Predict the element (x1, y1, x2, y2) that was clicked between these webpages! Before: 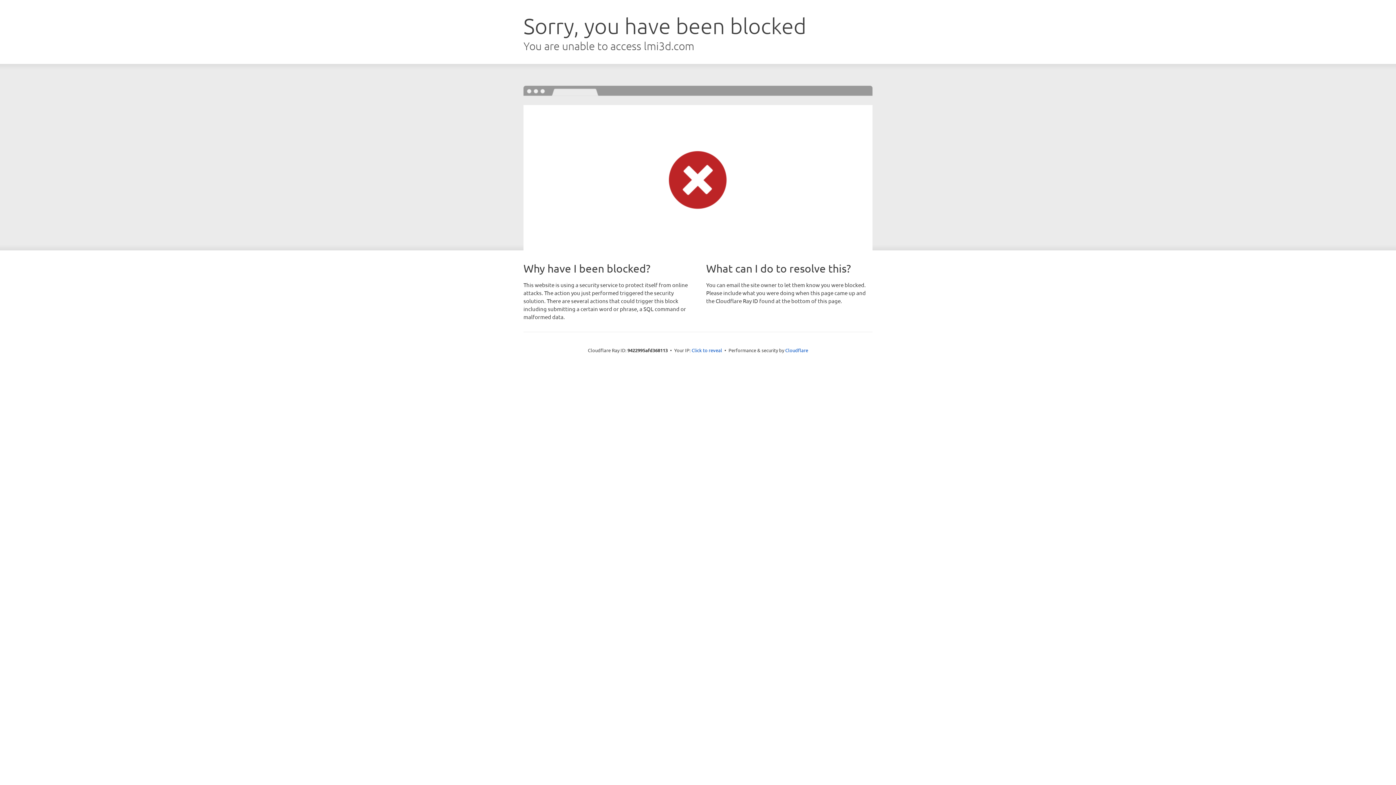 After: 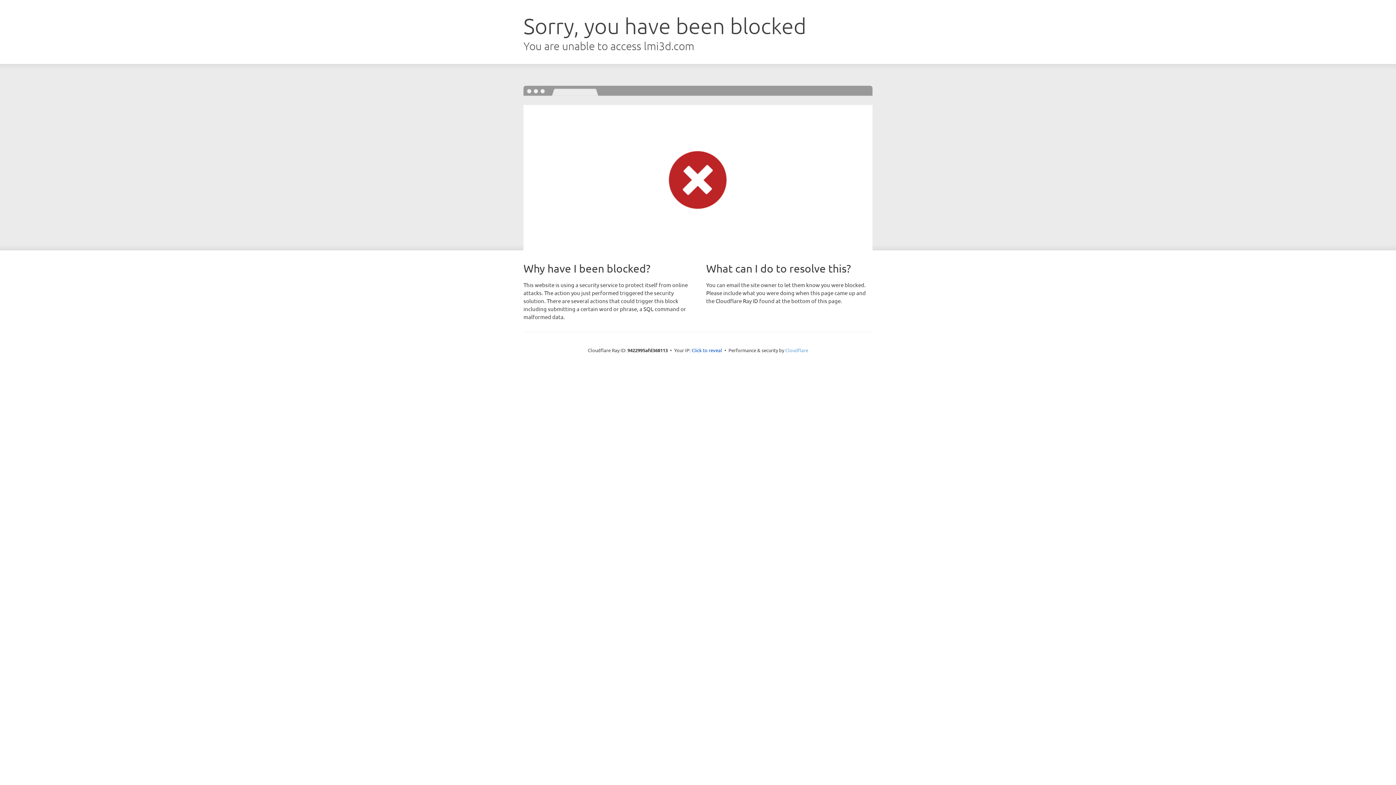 Action: label: Cloudflare bbox: (785, 347, 808, 353)